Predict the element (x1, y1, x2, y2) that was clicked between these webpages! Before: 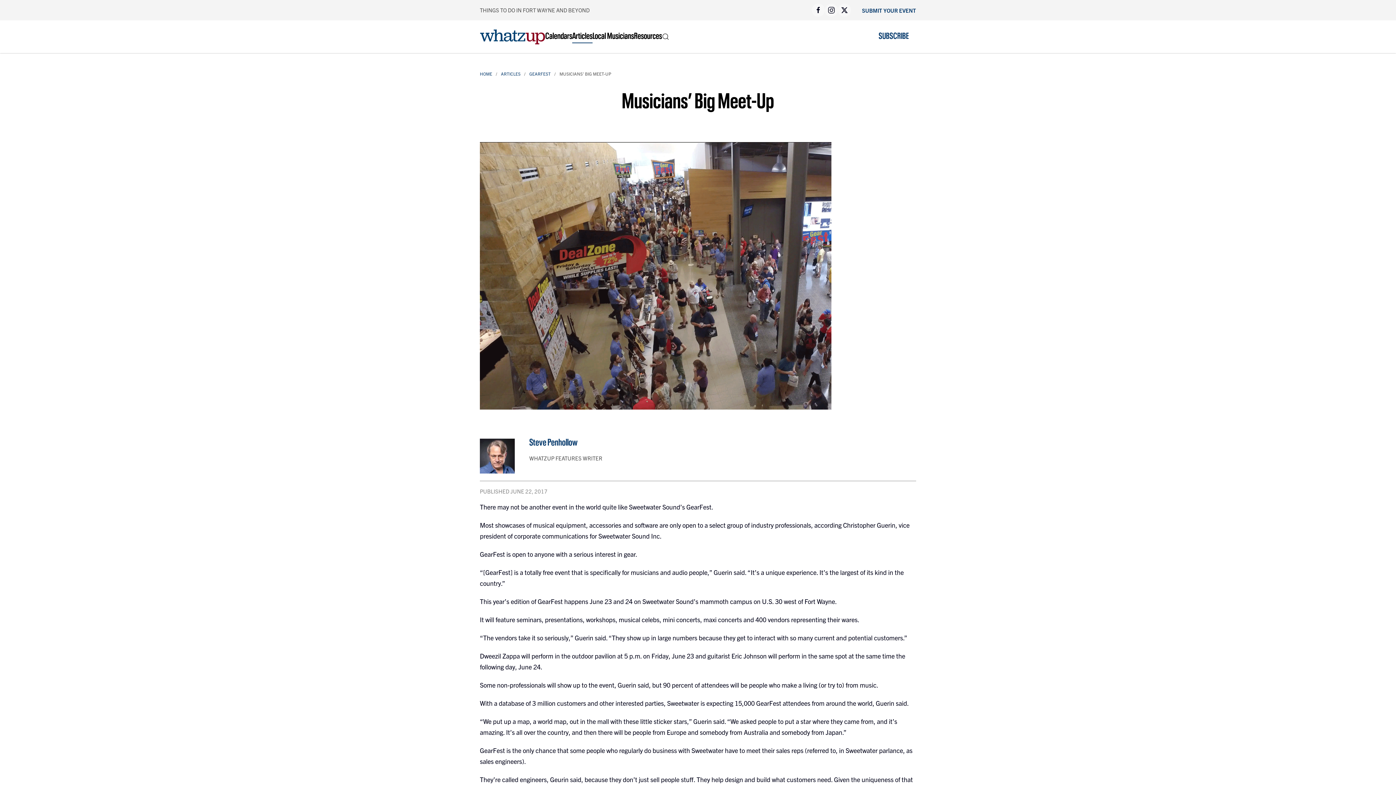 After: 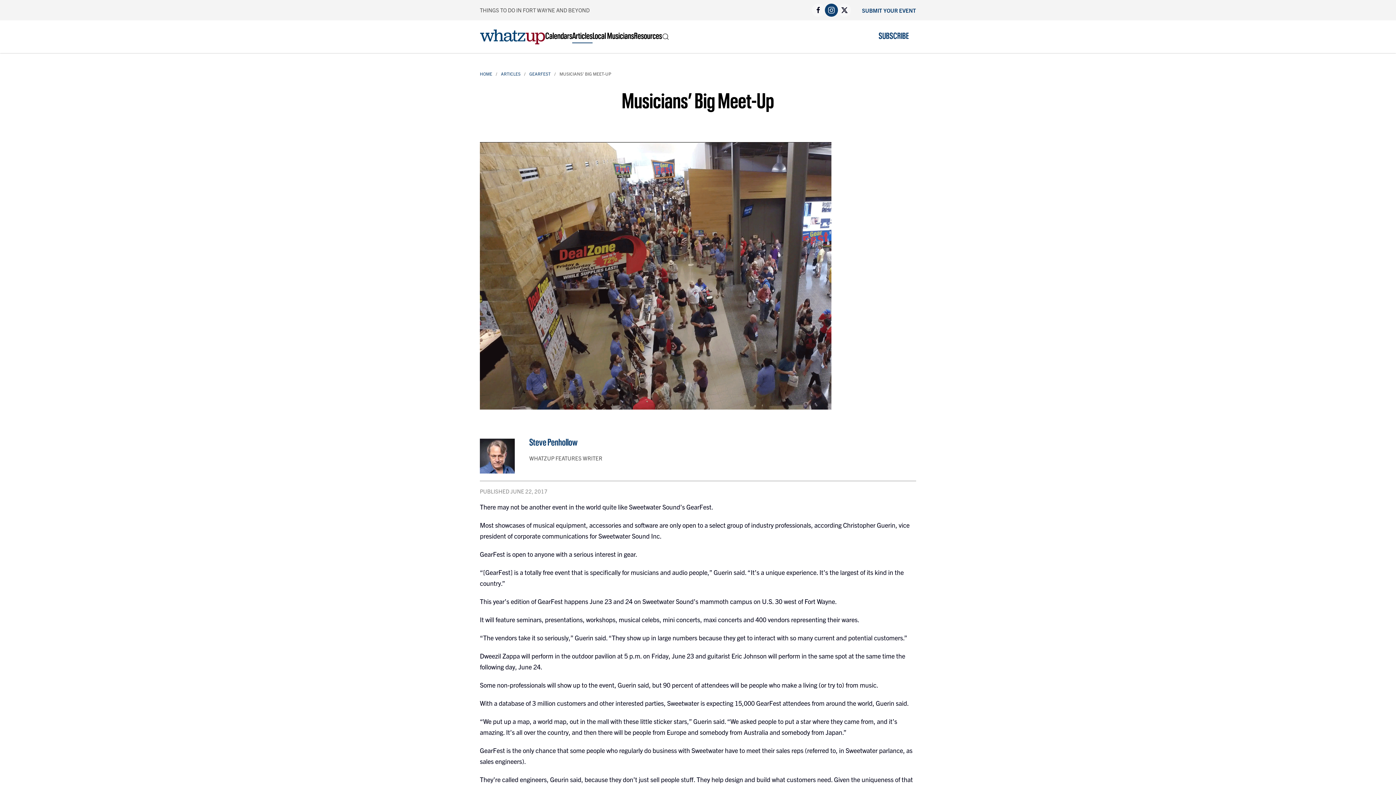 Action: bbox: (825, 3, 838, 16)